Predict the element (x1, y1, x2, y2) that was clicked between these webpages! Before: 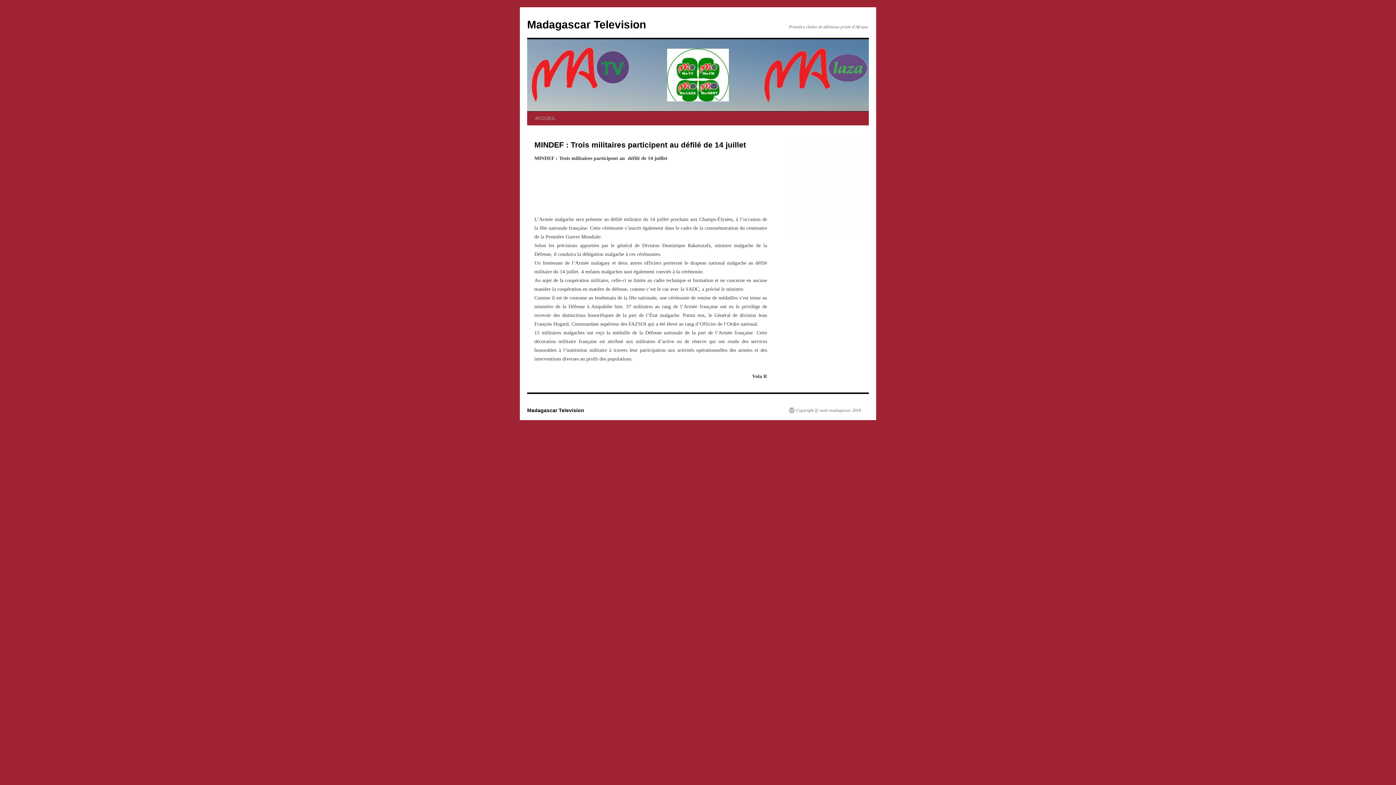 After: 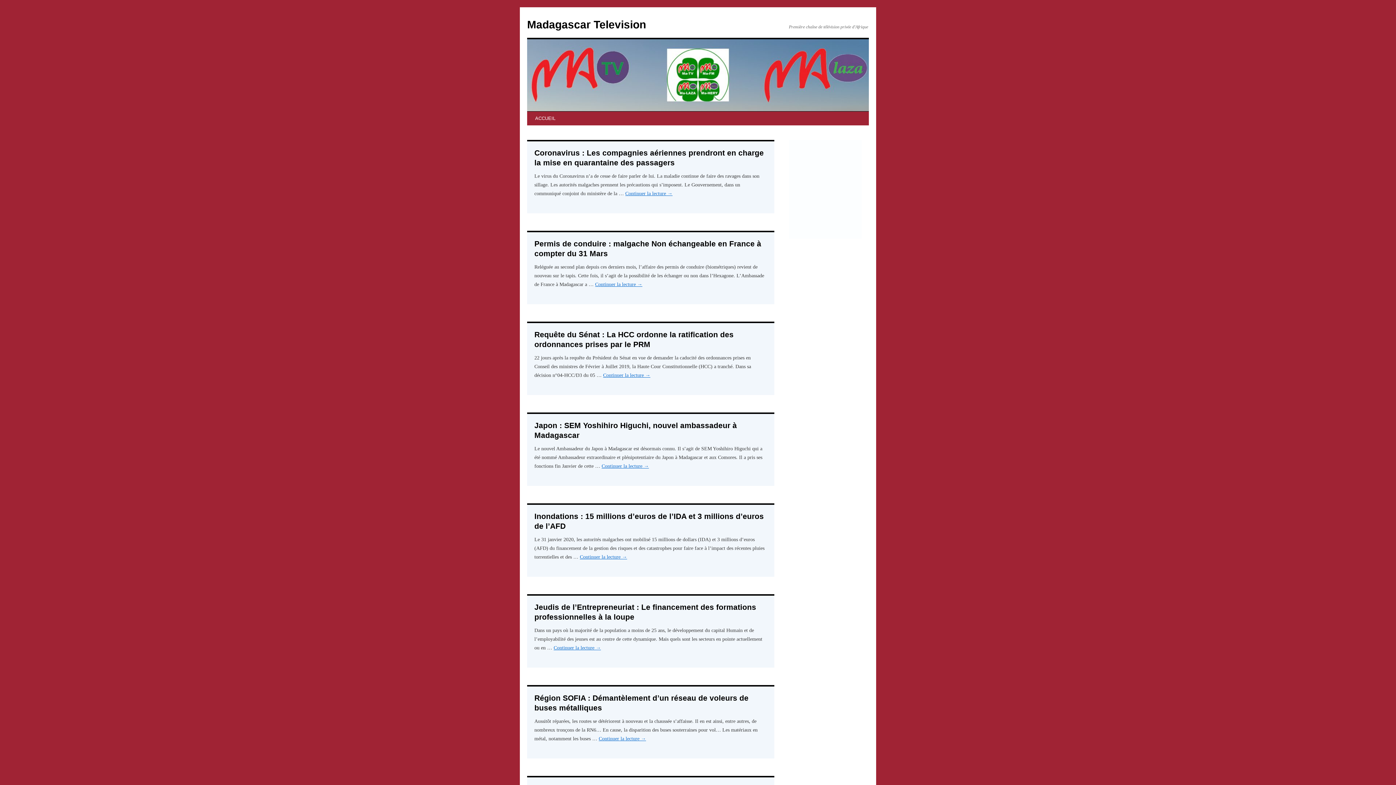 Action: bbox: (527, 407, 584, 413) label: Madagascar Television